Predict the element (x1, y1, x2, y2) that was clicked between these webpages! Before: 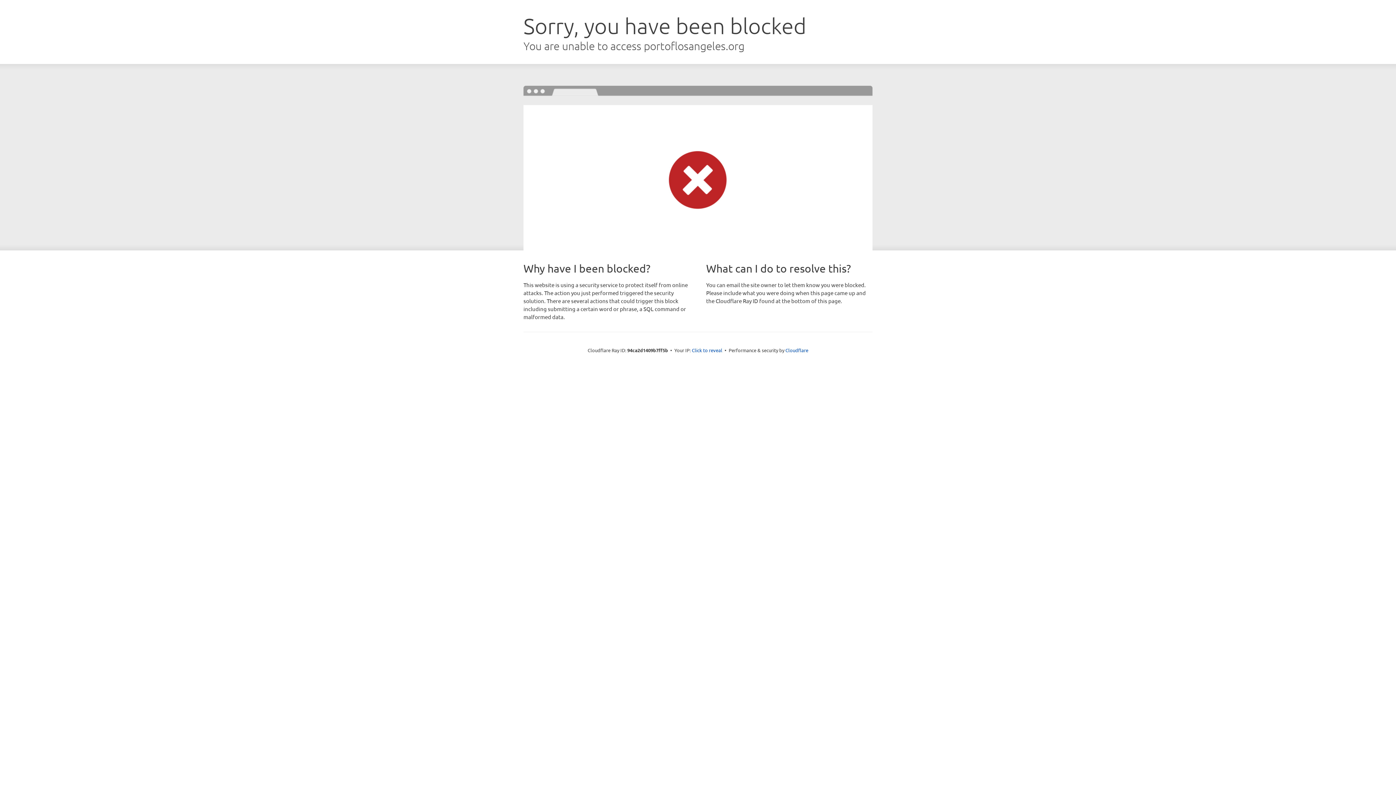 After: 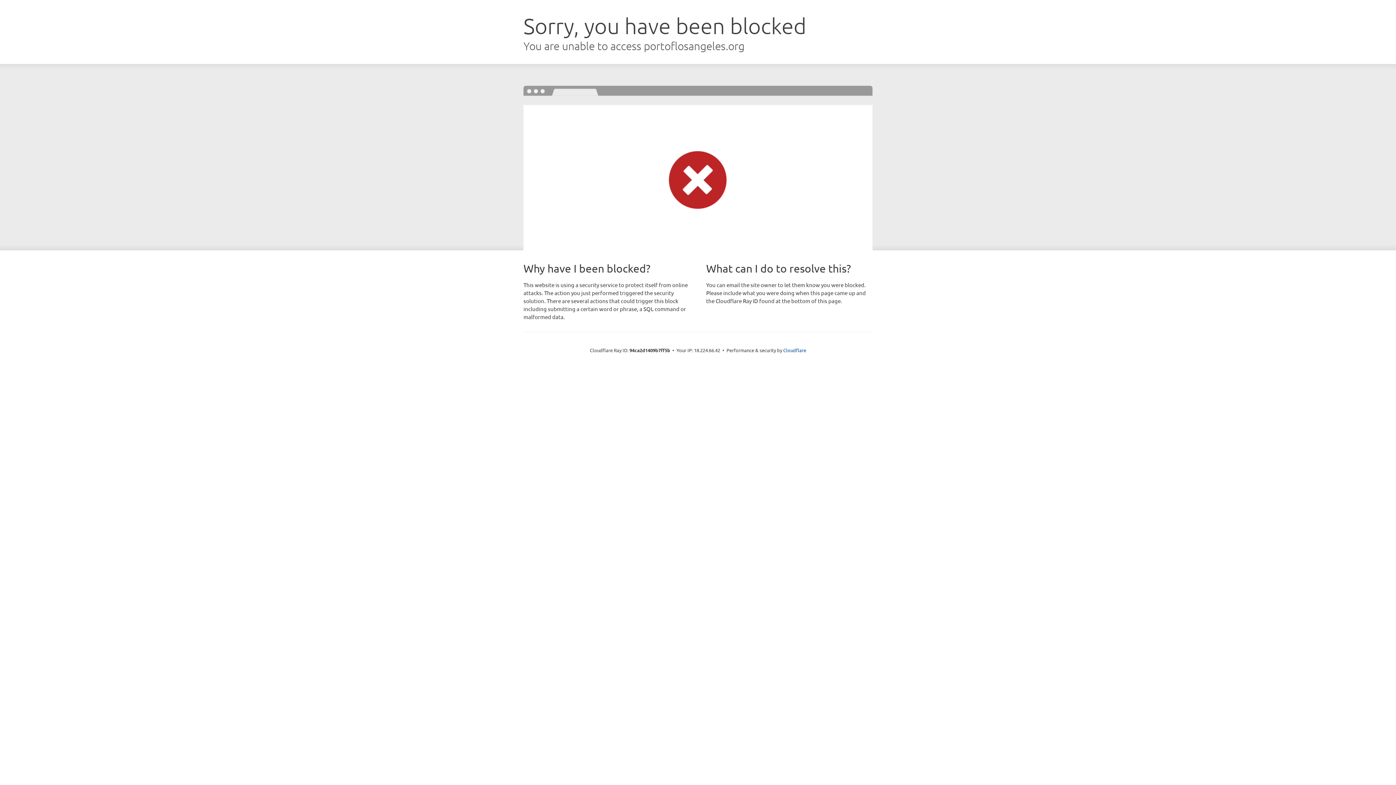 Action: label: Click to reveal bbox: (692, 346, 722, 353)